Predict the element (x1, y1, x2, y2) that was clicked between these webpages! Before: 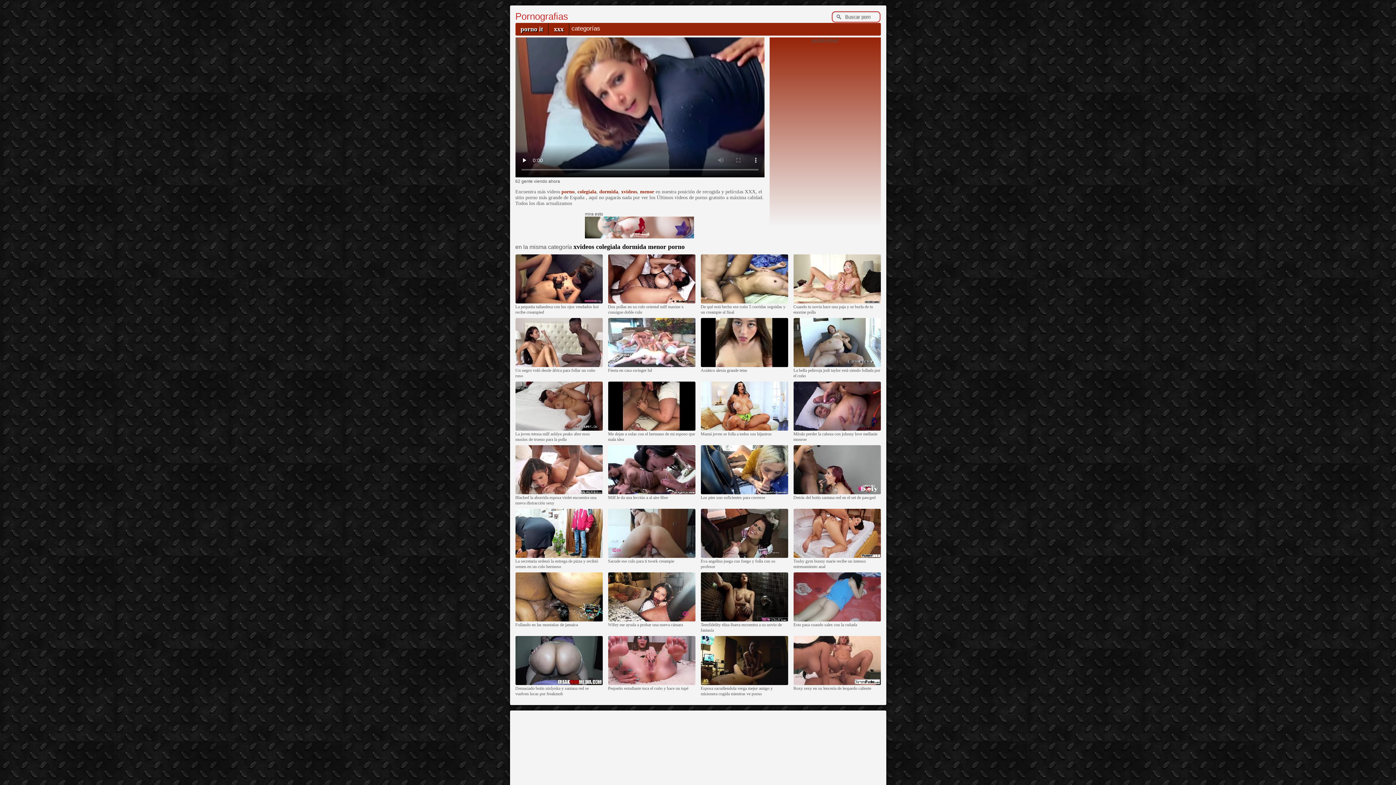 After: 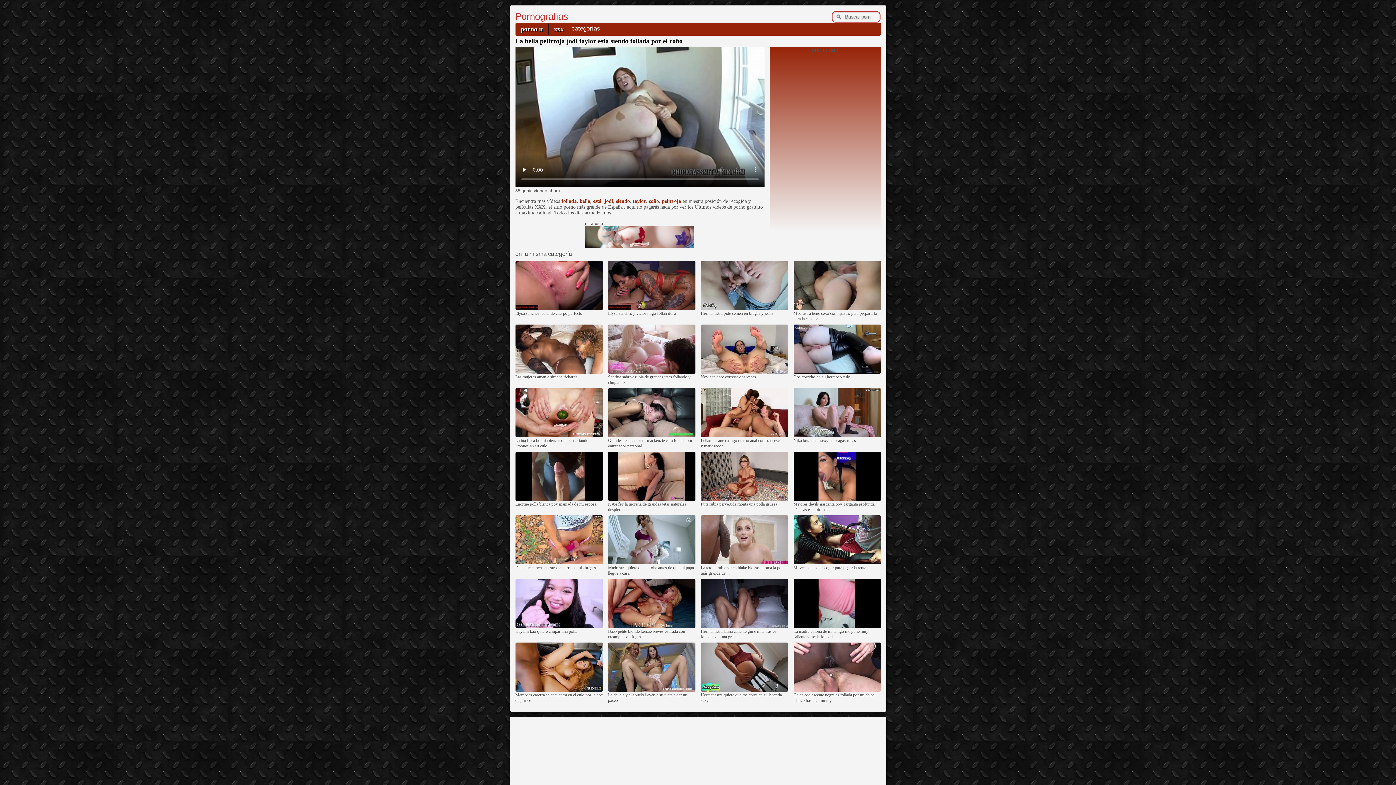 Action: bbox: (793, 363, 880, 367)